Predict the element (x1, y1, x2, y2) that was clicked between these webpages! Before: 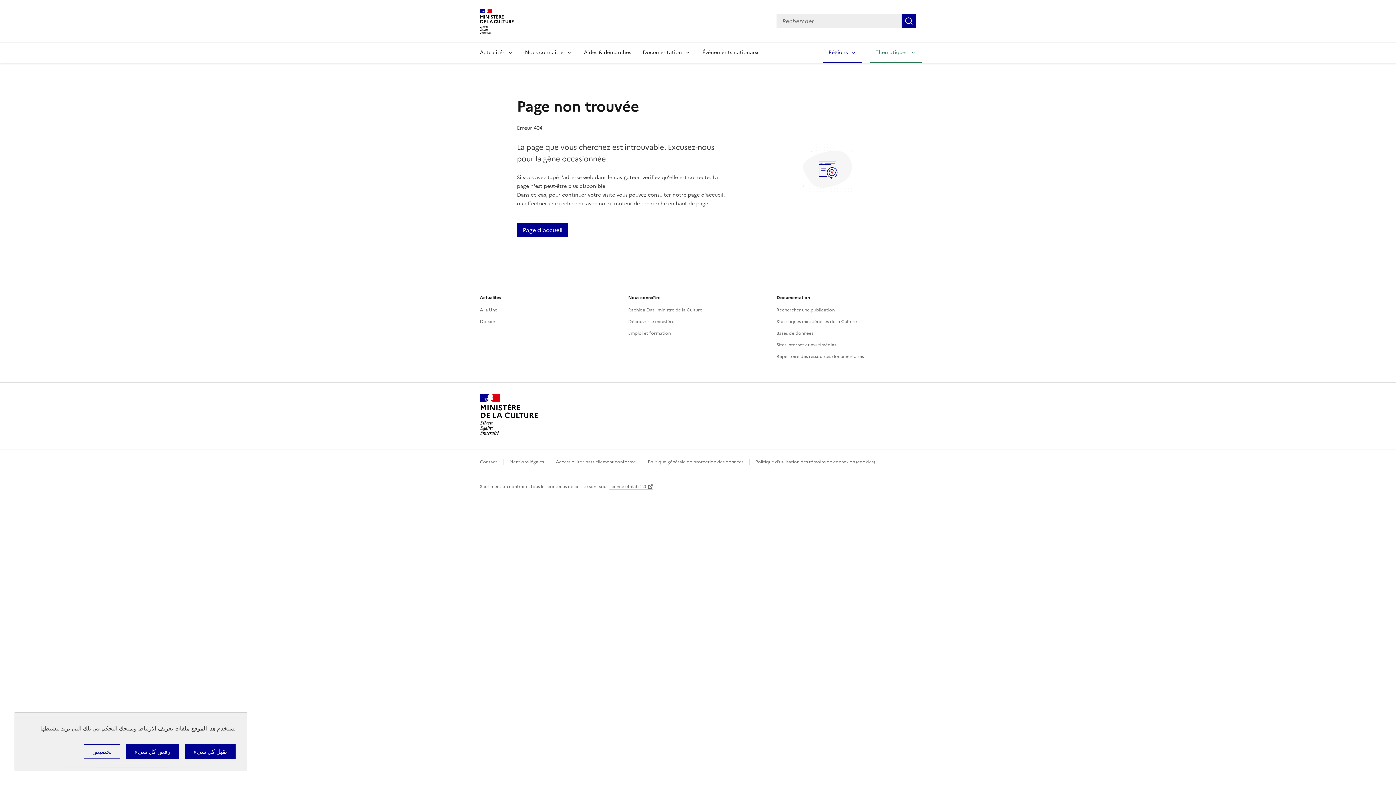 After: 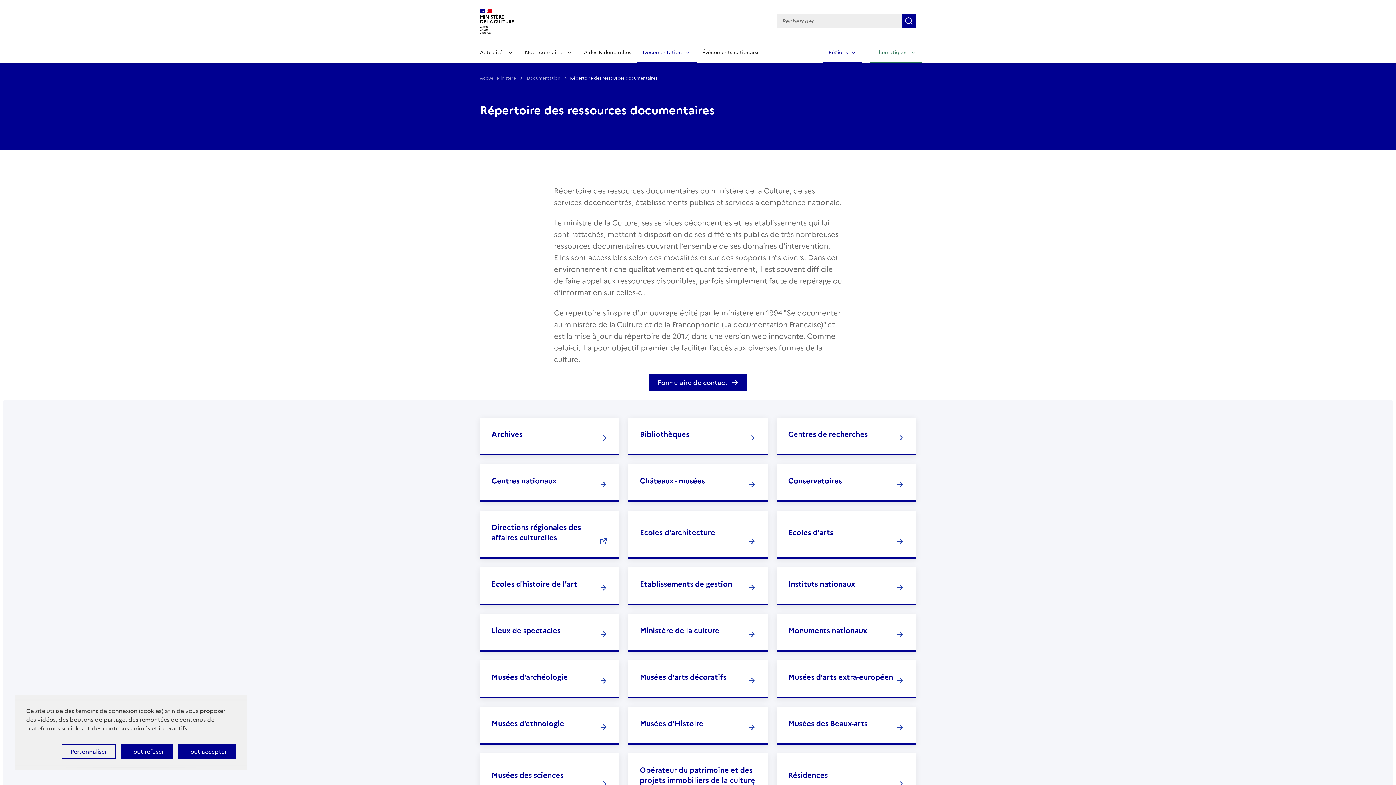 Action: label: Répertoire des ressources documentaires bbox: (776, 353, 864, 359)